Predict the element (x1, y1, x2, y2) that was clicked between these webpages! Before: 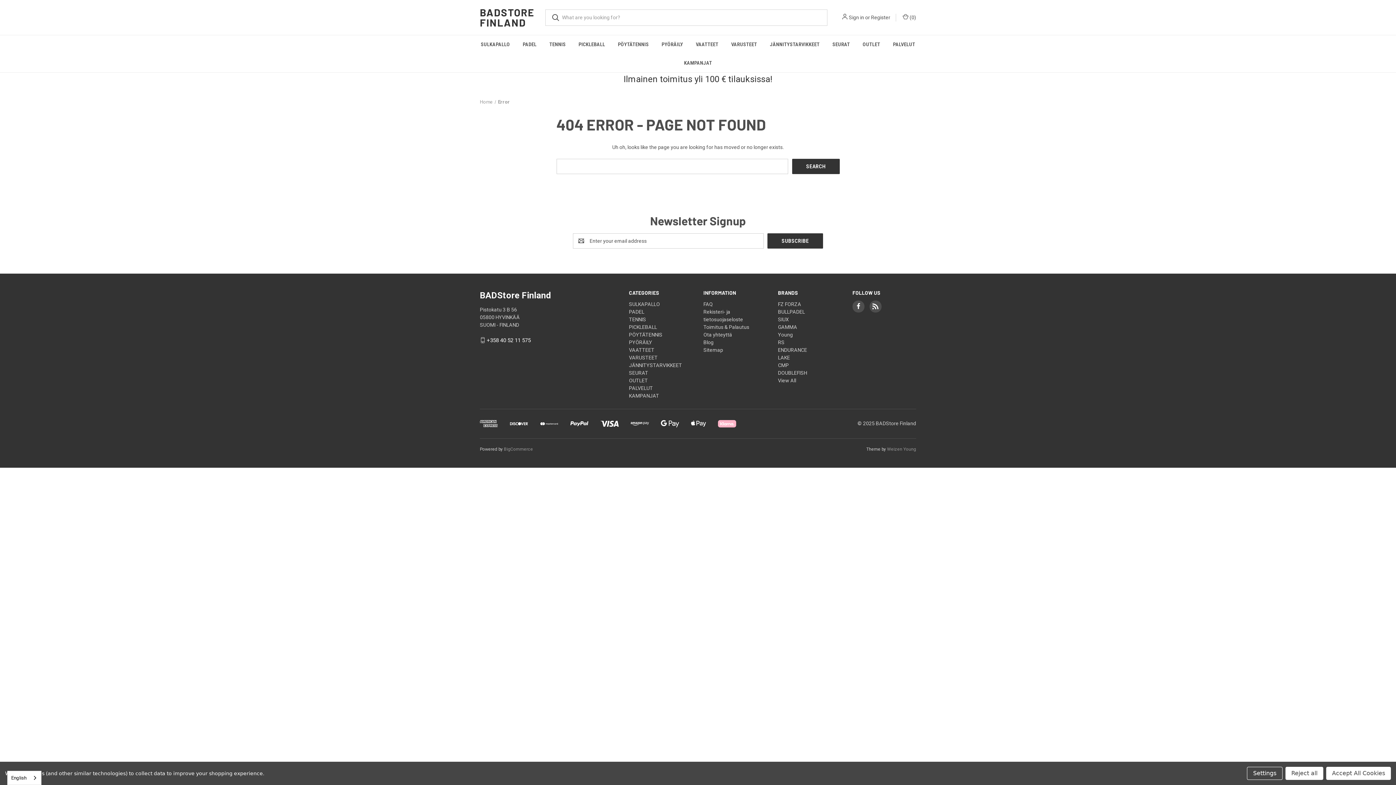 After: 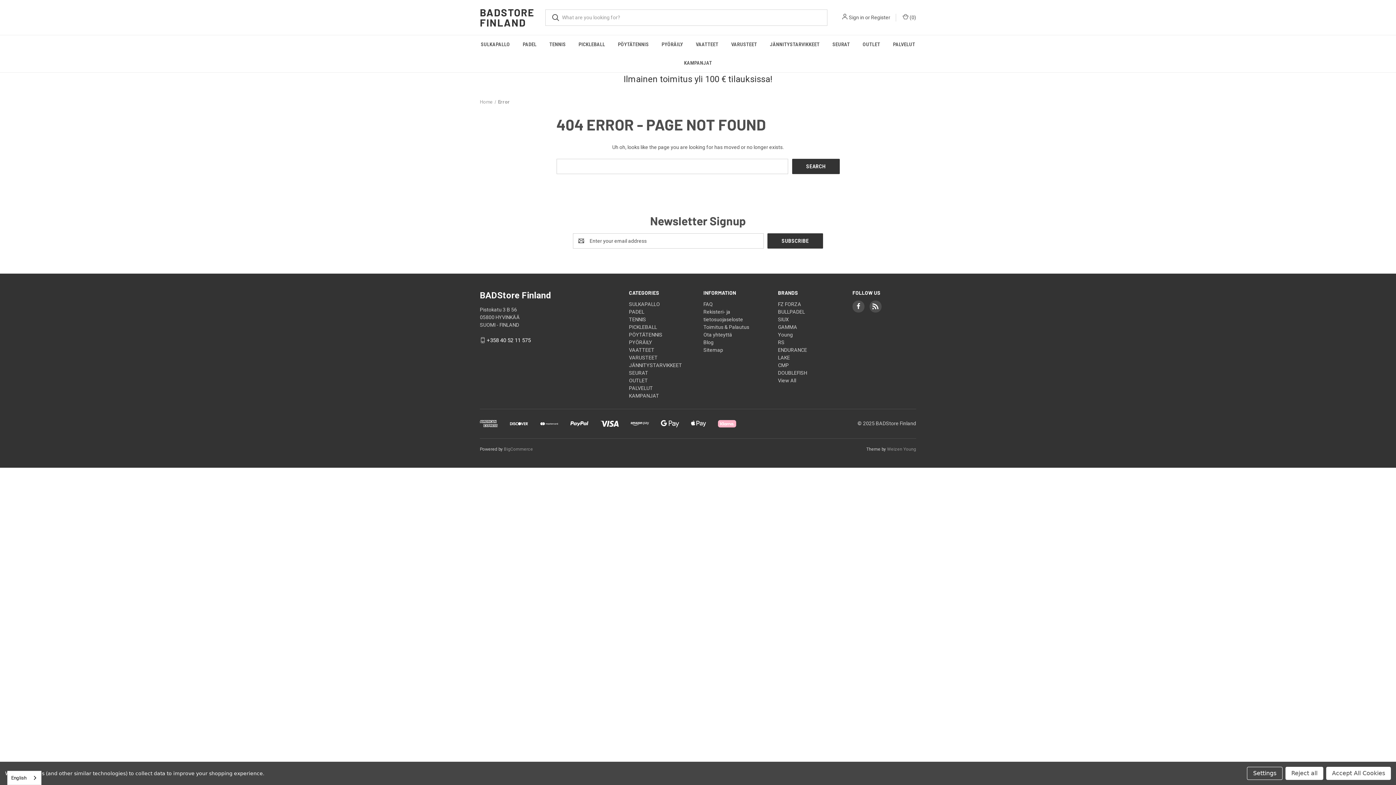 Action: bbox: (855, 303, 861, 309)